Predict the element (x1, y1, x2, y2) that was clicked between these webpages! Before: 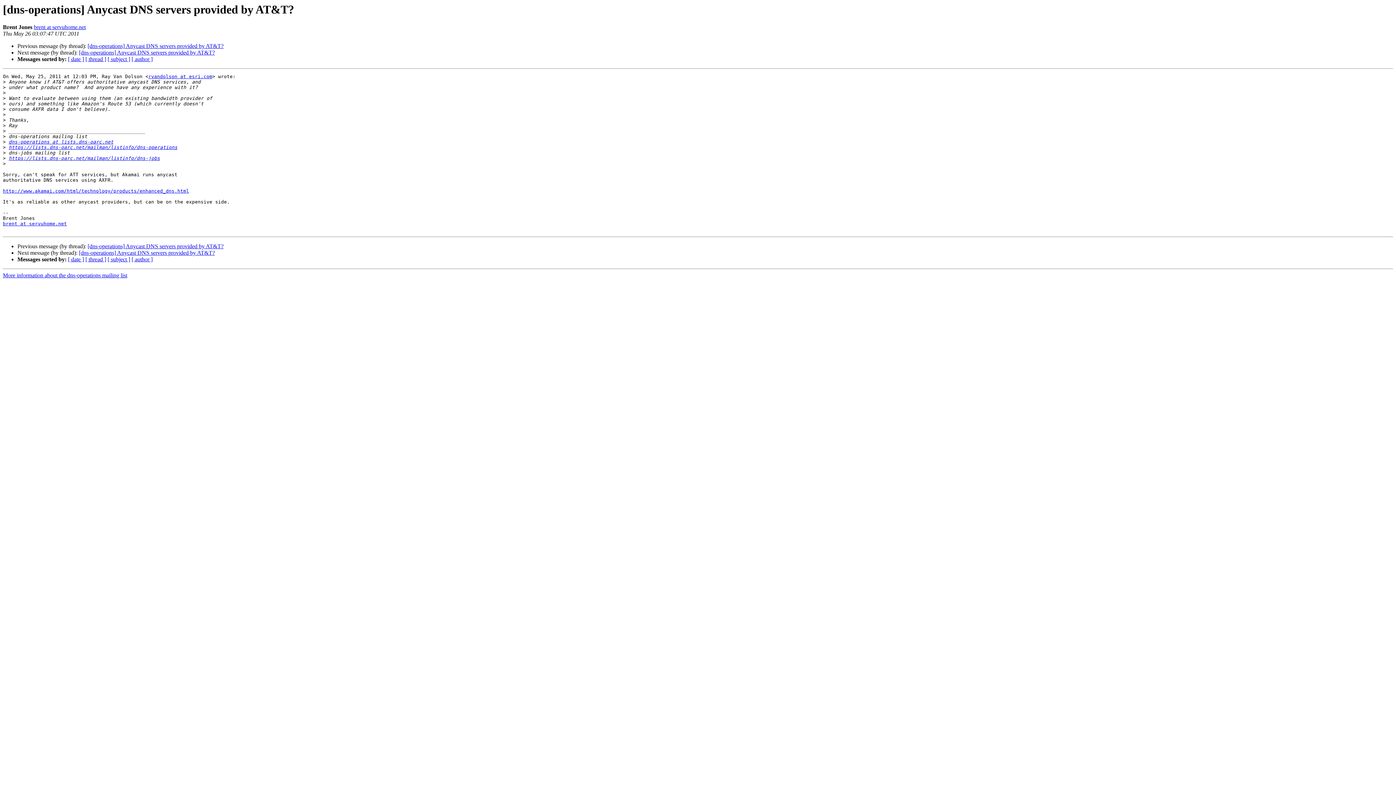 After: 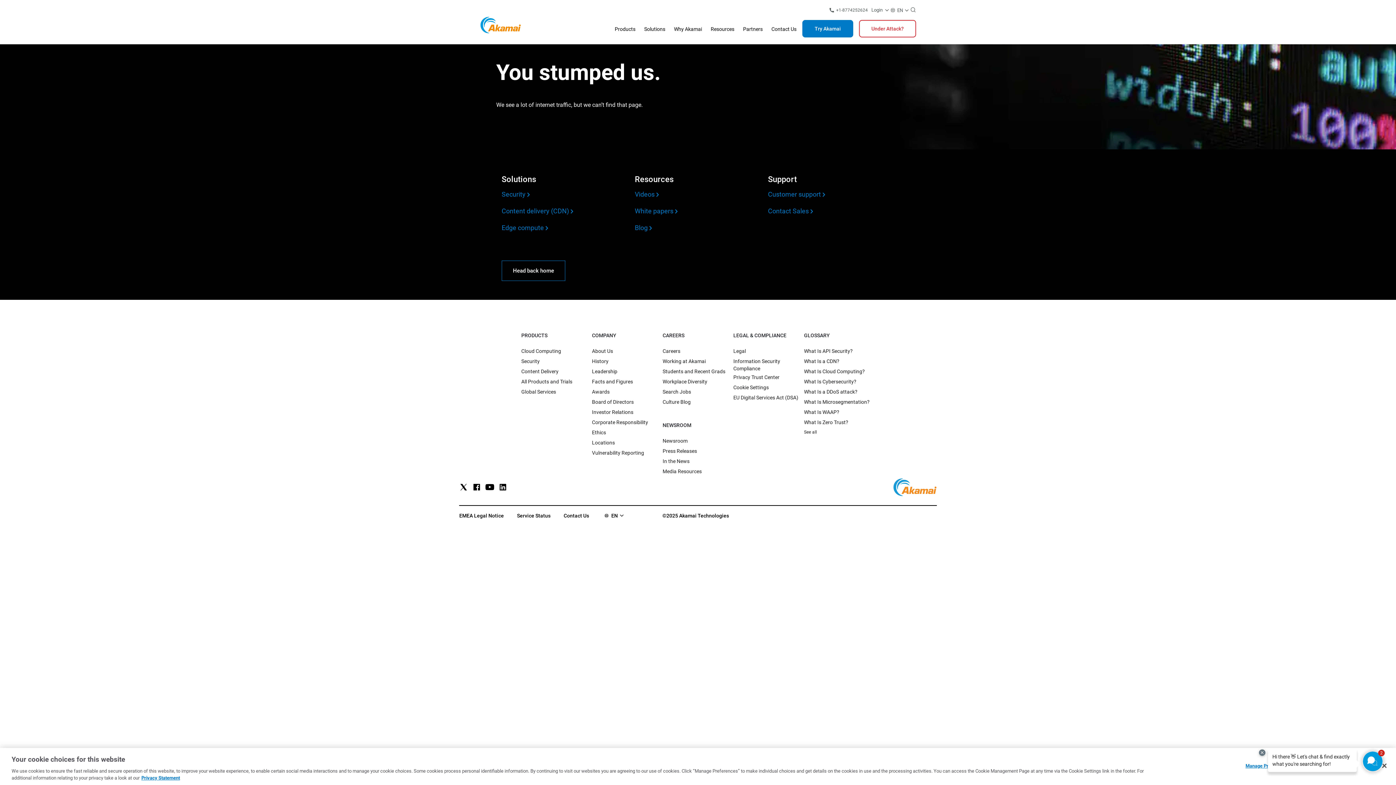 Action: bbox: (2, 188, 189, 193) label: http://www.akamai.com/html/technology/products/enhanced_dns.html